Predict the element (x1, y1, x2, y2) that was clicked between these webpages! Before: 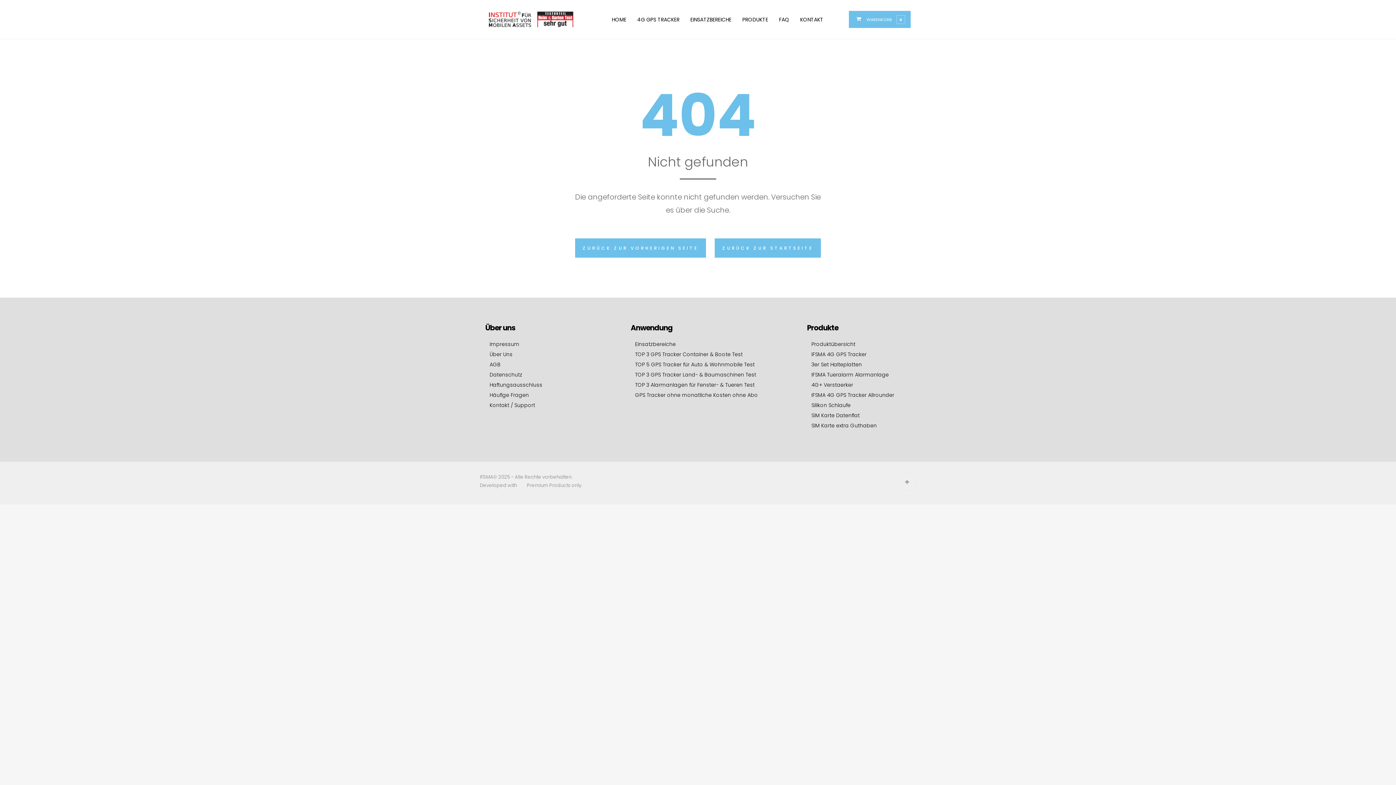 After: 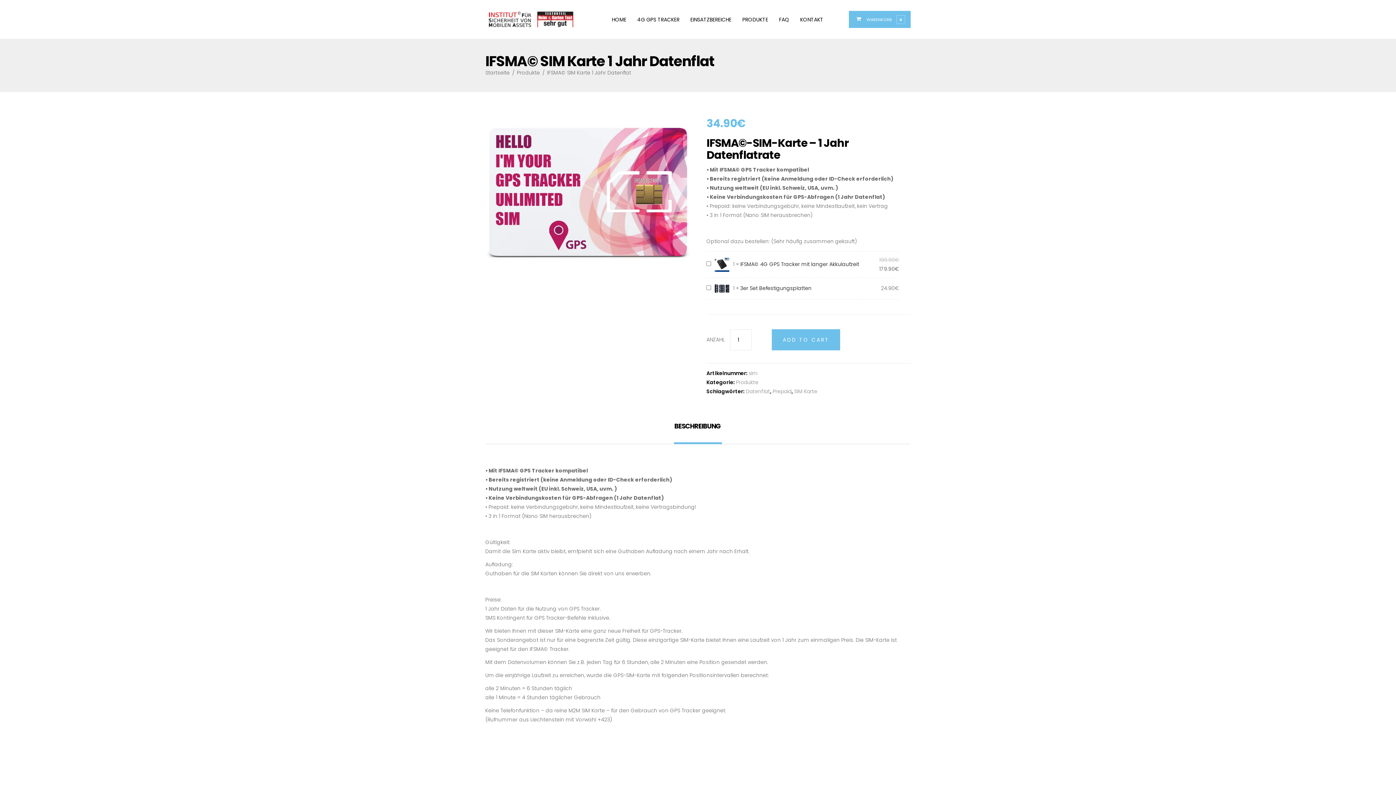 Action: label: SIM Karte Datenflat bbox: (811, 412, 859, 419)